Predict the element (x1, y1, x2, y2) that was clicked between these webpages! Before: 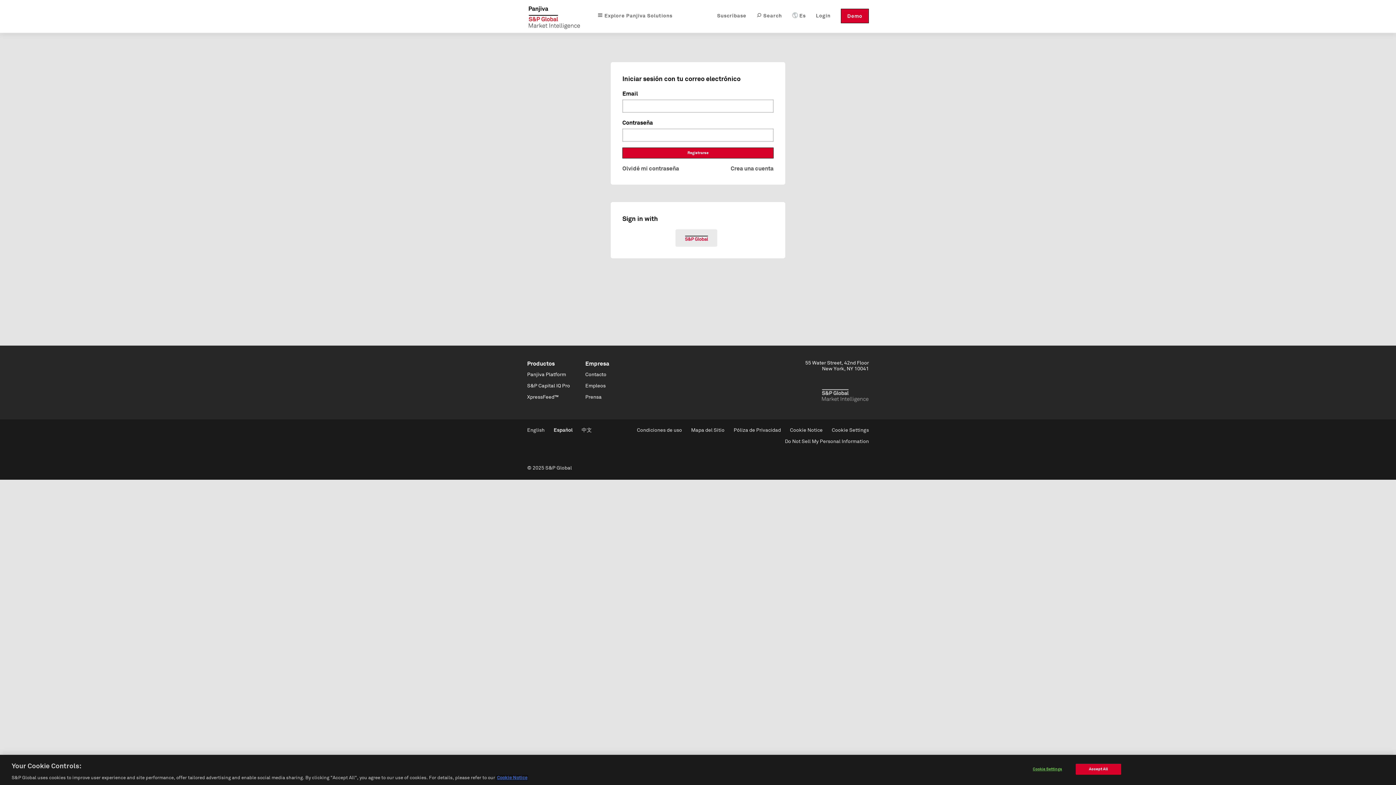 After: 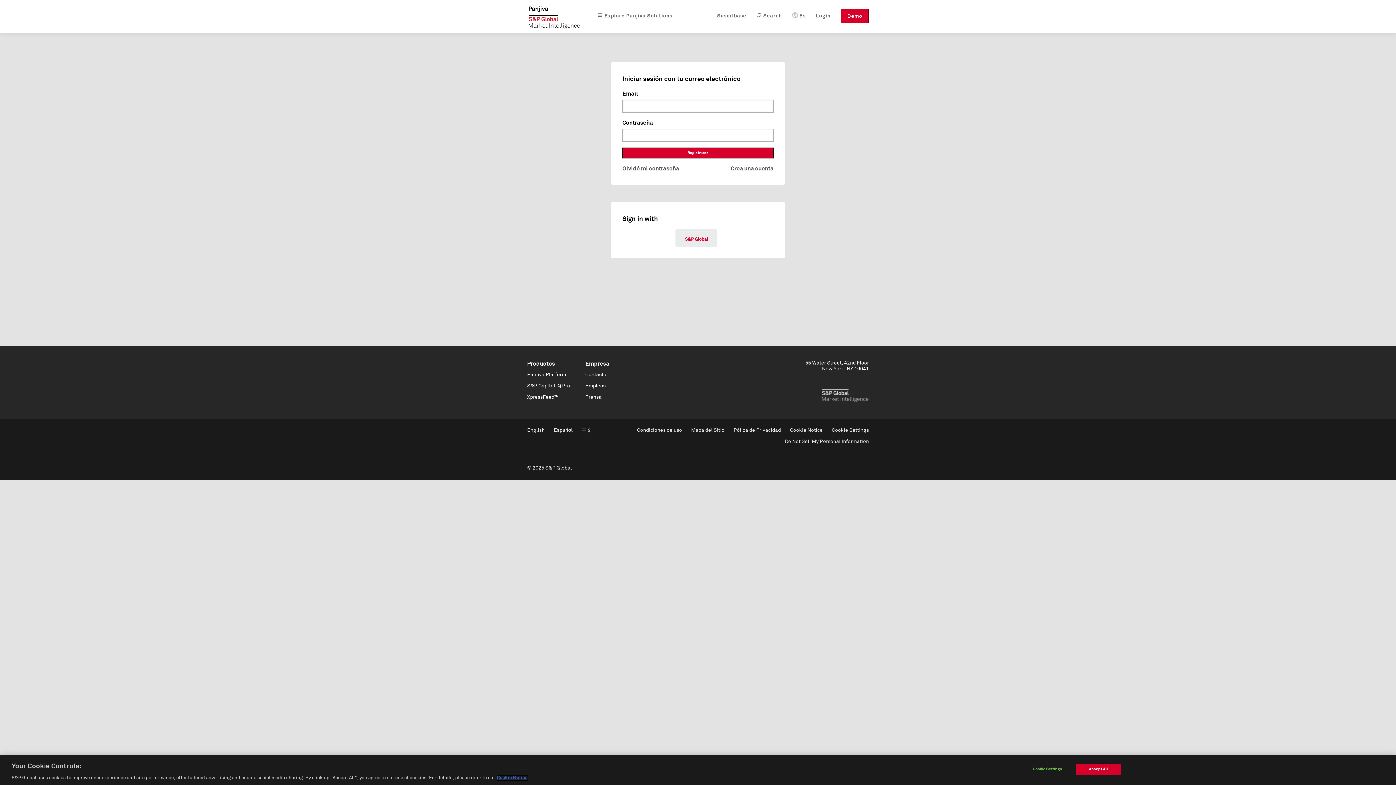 Action: bbox: (816, 8, 830, 23) label: Login